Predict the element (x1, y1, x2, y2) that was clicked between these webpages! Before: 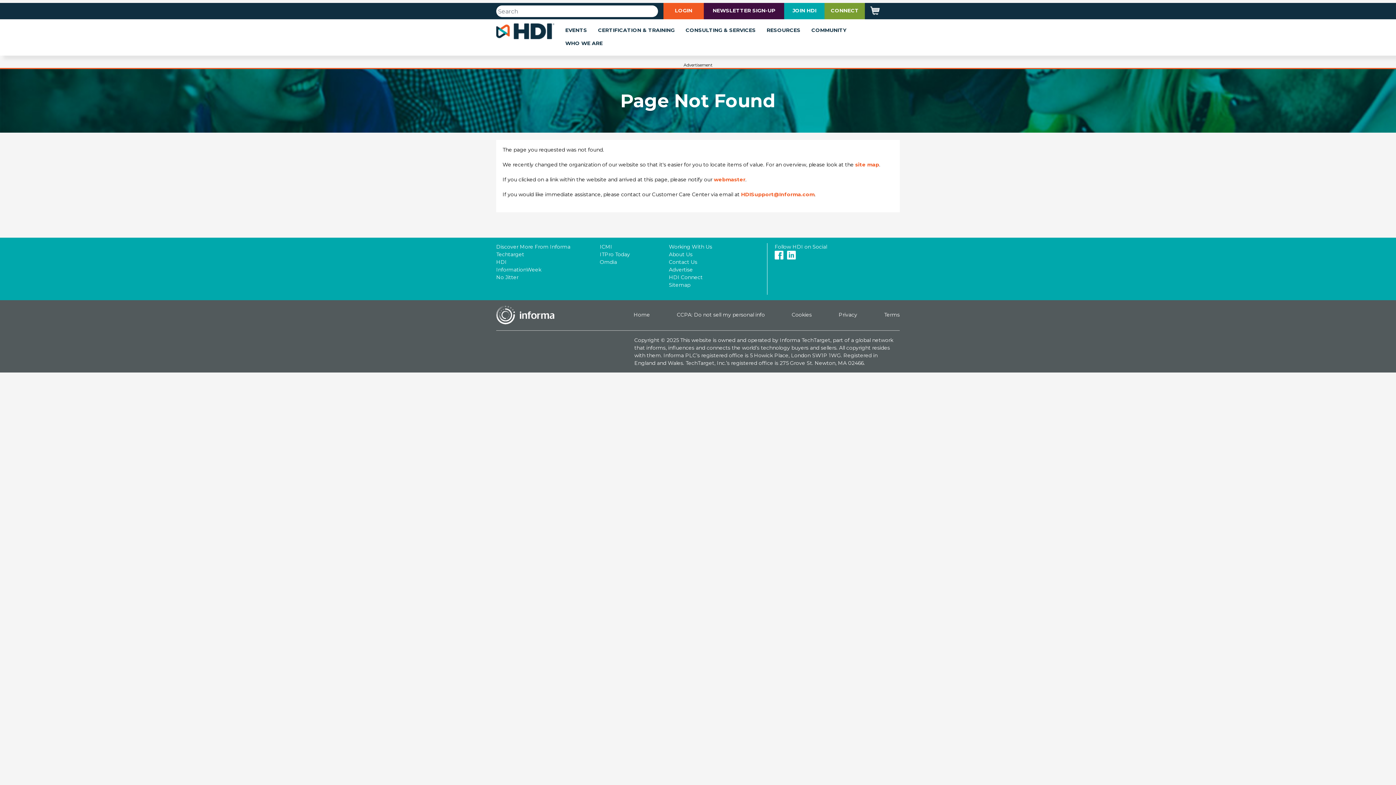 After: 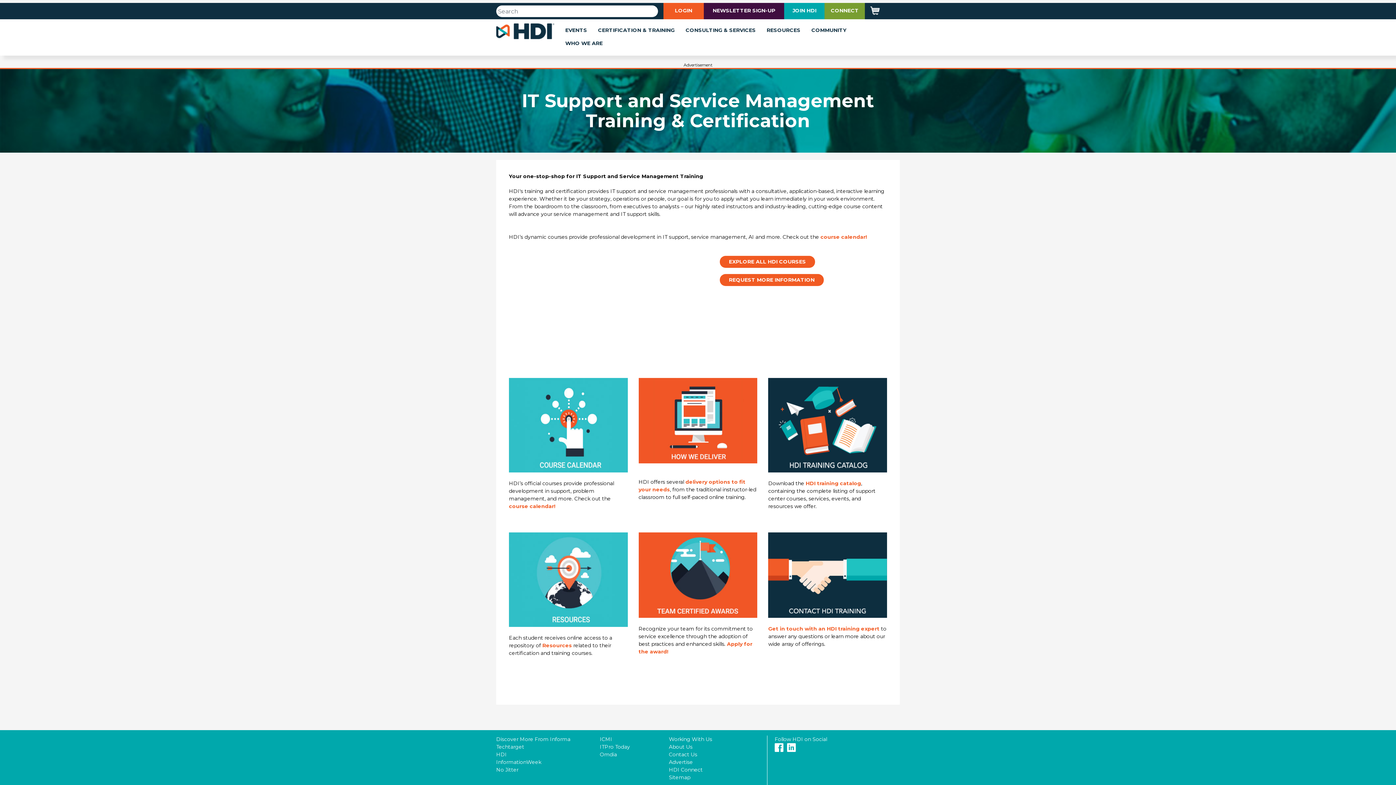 Action: label: CERTIFICATION & TRAINING bbox: (598, 19, 684, 42)